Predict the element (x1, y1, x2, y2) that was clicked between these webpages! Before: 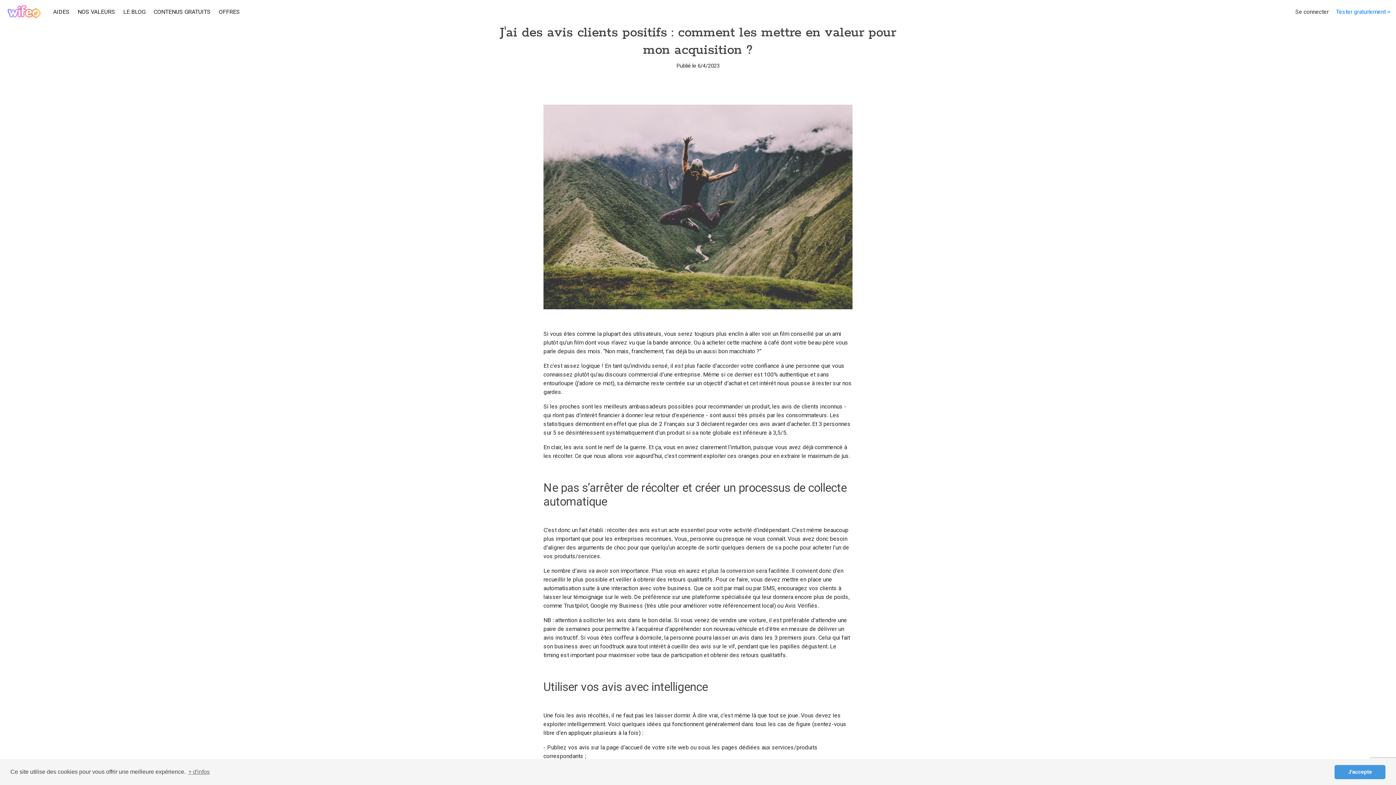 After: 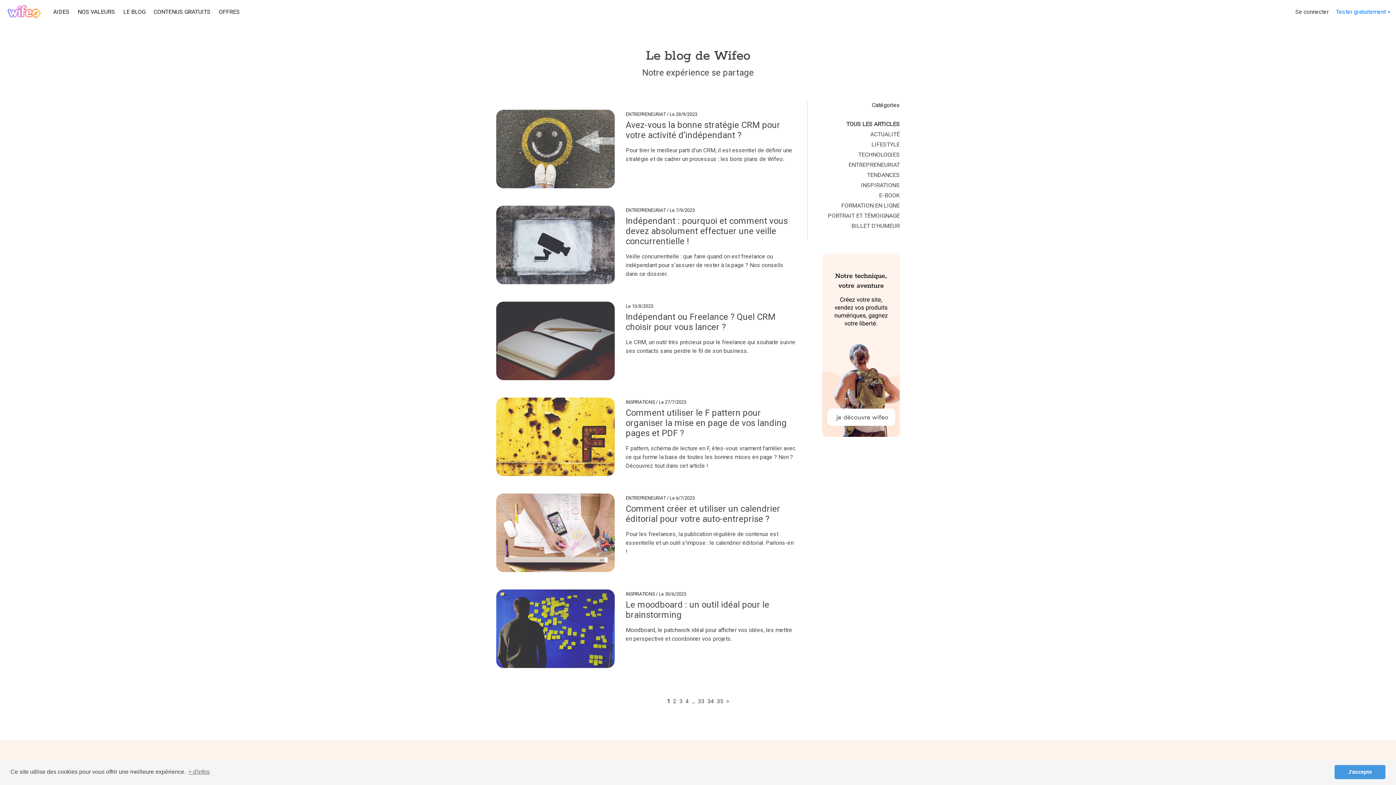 Action: label: LE BLOG bbox: (119, 4, 149, 19)